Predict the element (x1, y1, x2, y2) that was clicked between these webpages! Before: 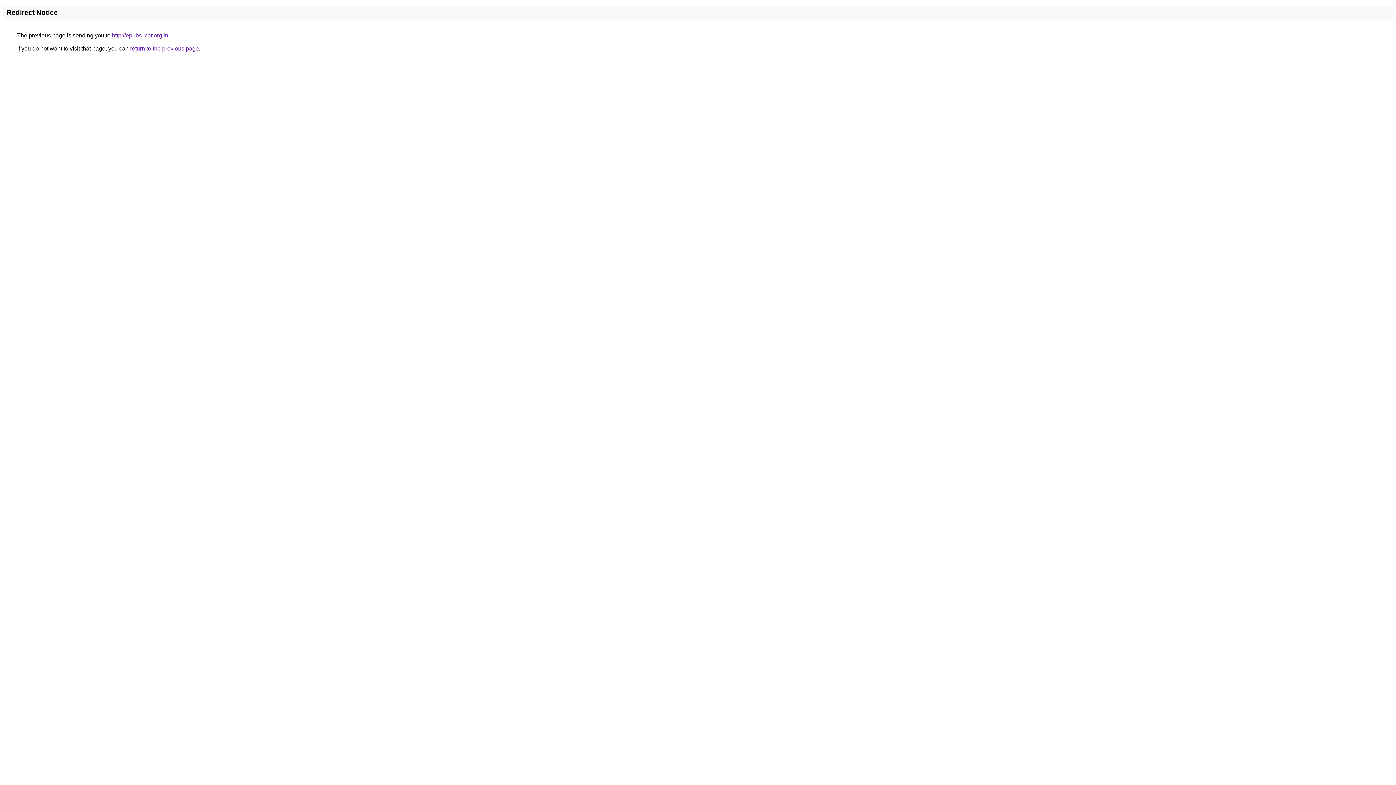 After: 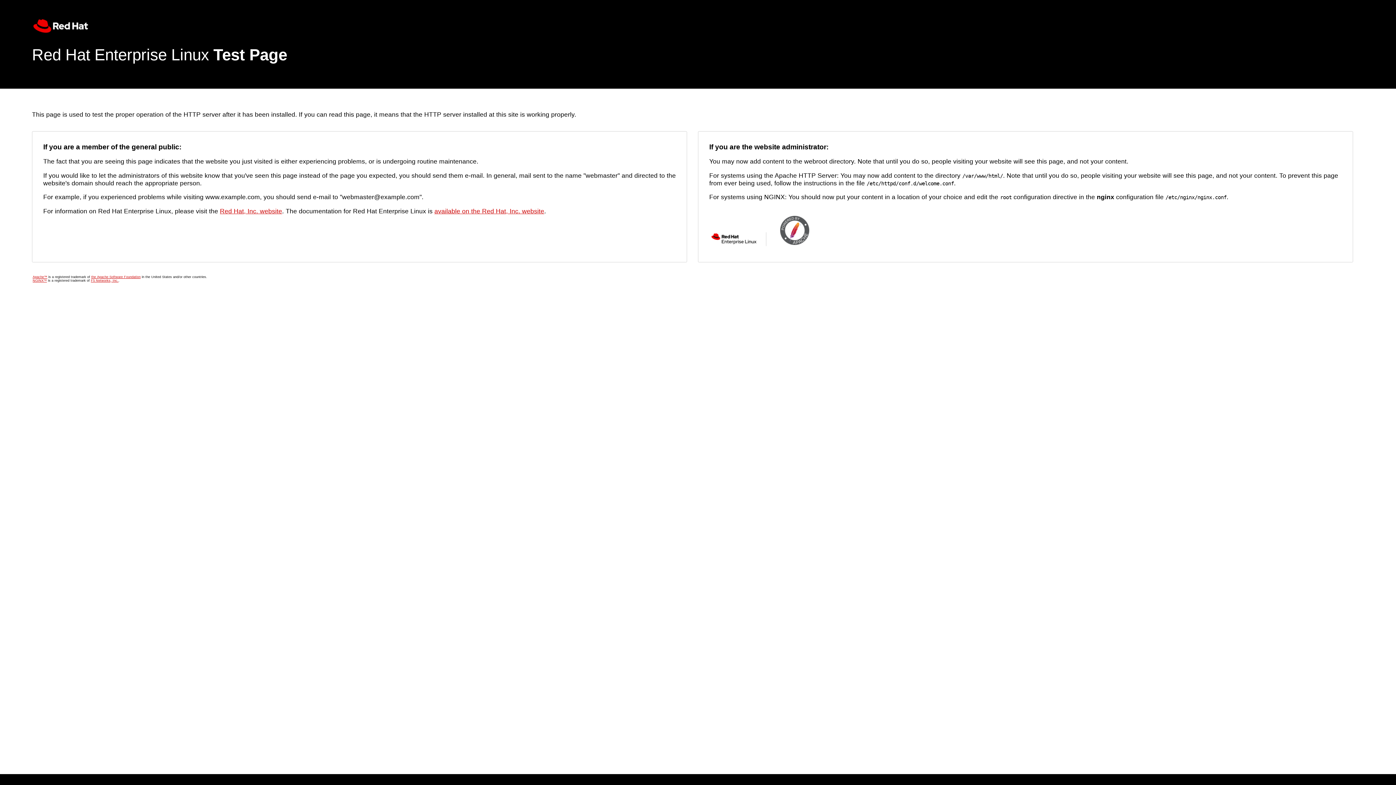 Action: bbox: (112, 32, 168, 38) label: http://epubs.icar.org.in